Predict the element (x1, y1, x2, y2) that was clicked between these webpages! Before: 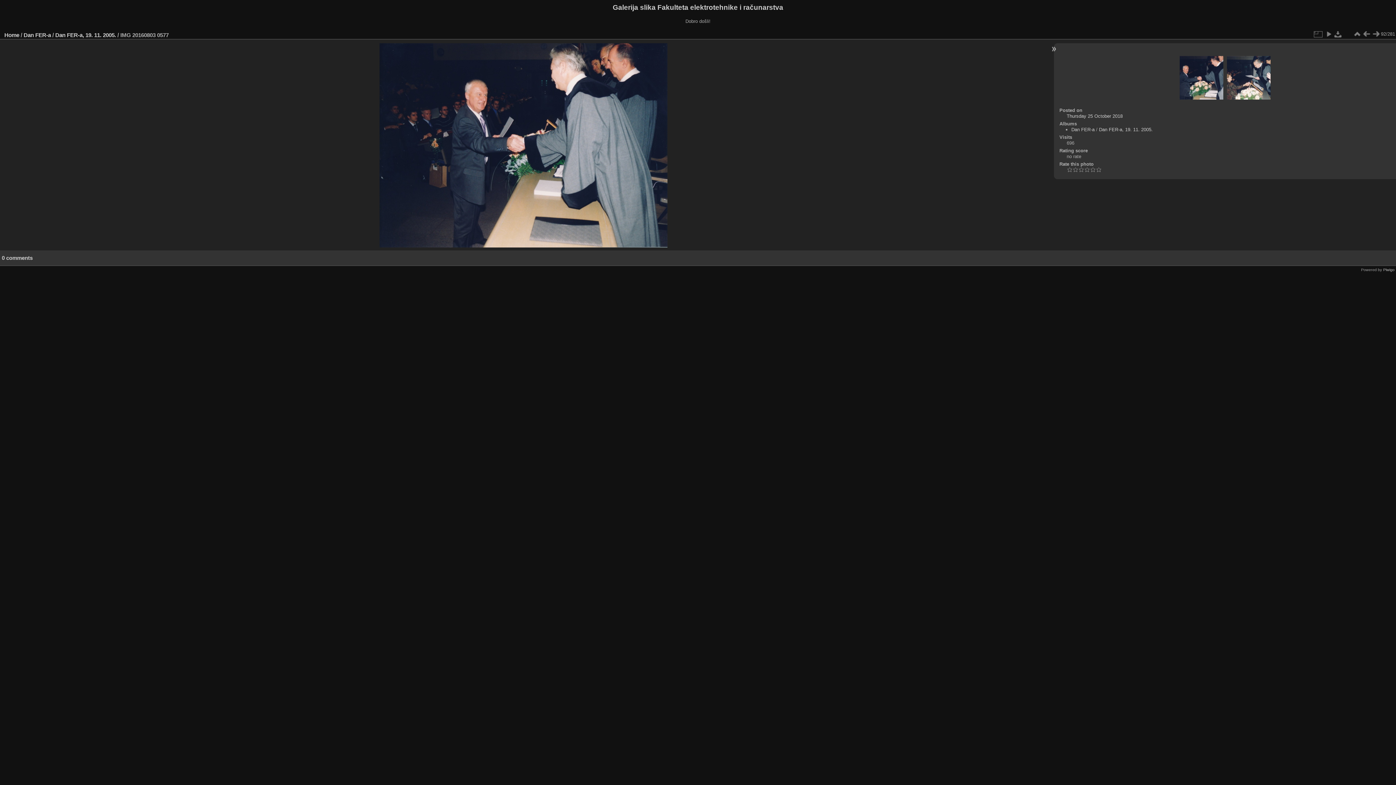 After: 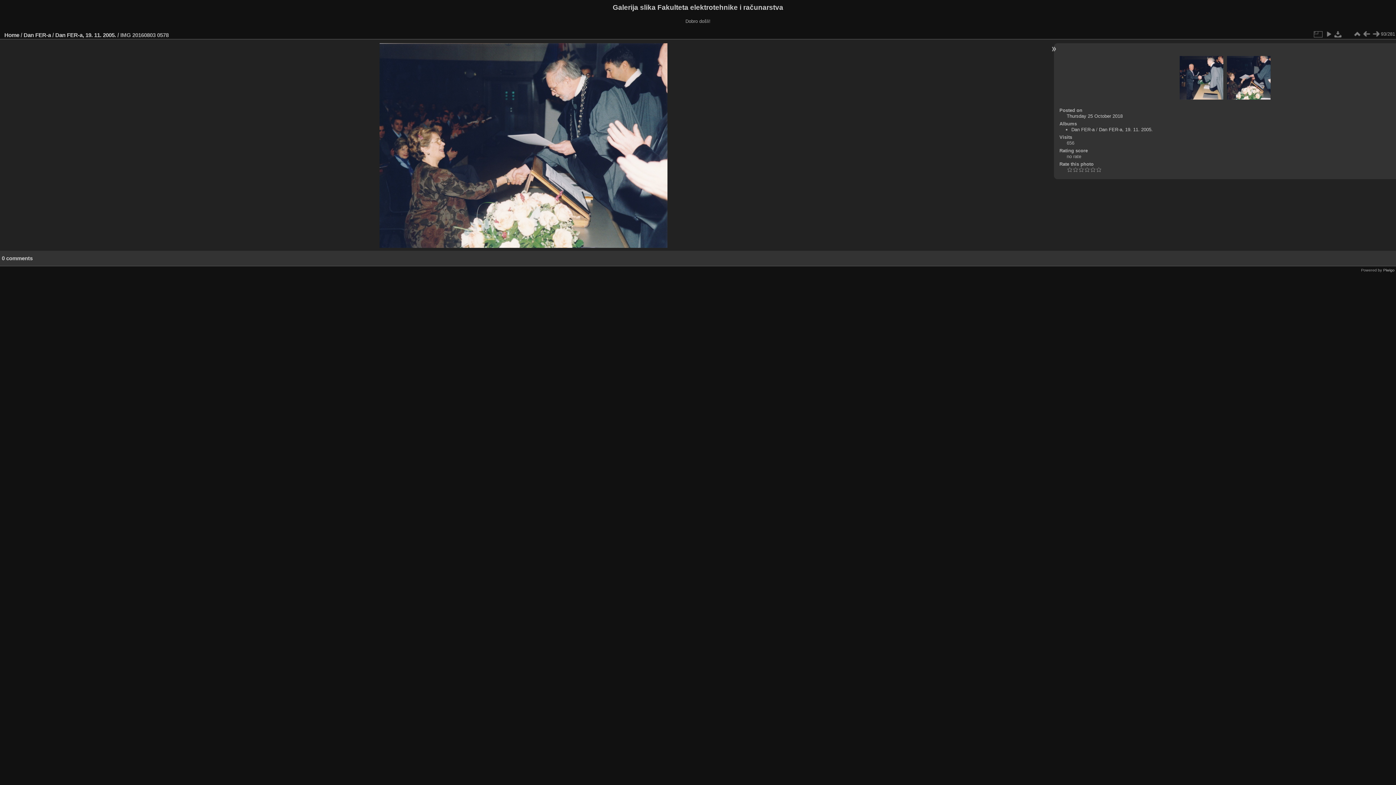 Action: bbox: (1227, 55, 1270, 100)